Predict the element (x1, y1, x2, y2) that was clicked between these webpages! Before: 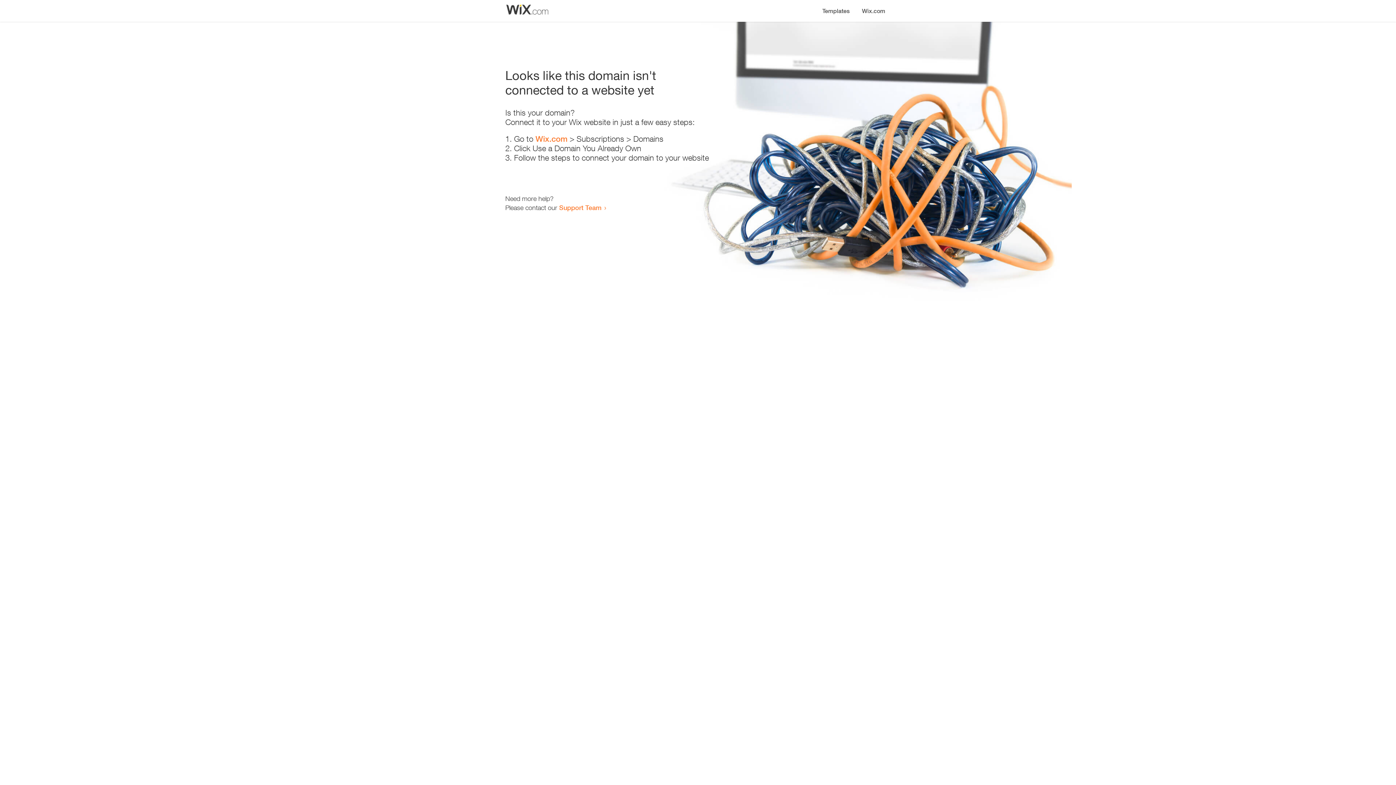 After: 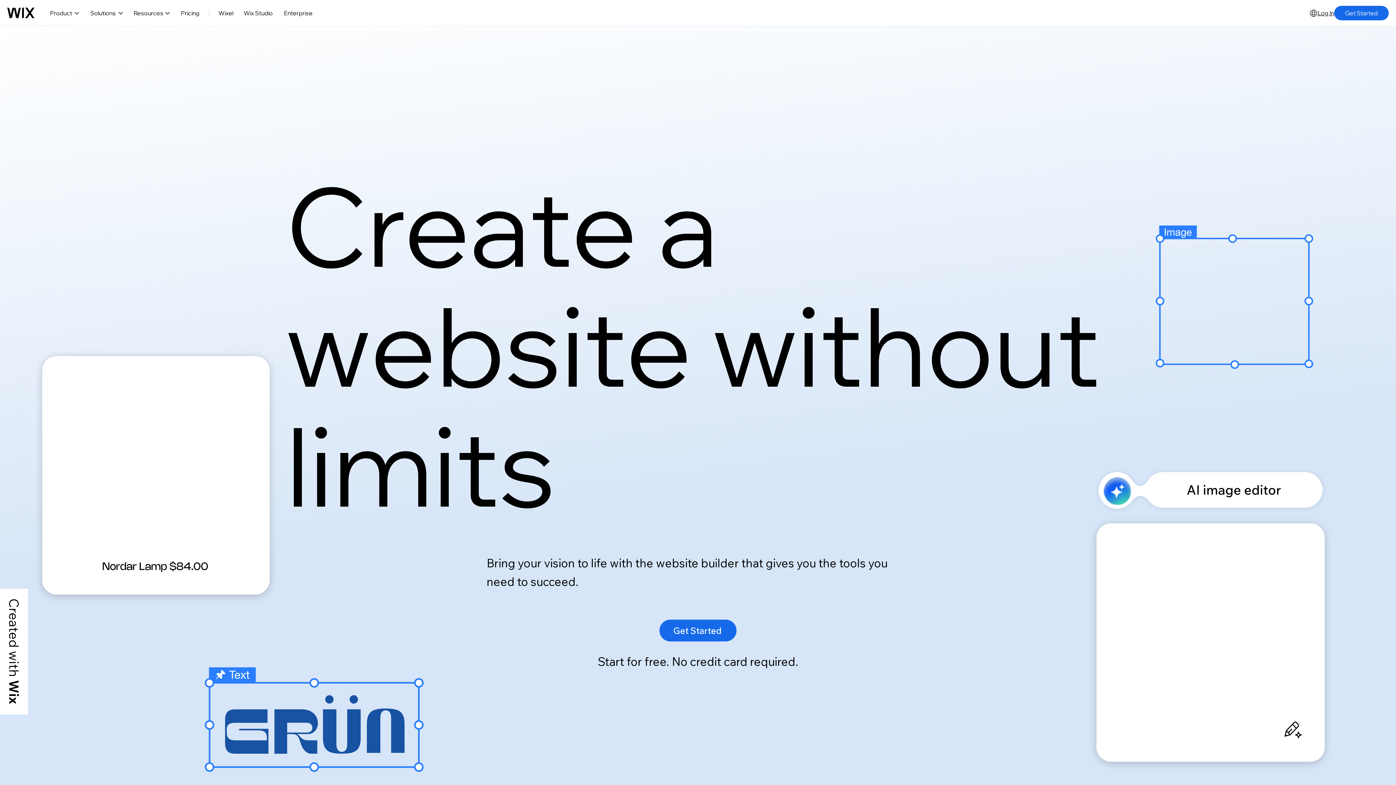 Action: label: Wix.com bbox: (535, 134, 567, 143)